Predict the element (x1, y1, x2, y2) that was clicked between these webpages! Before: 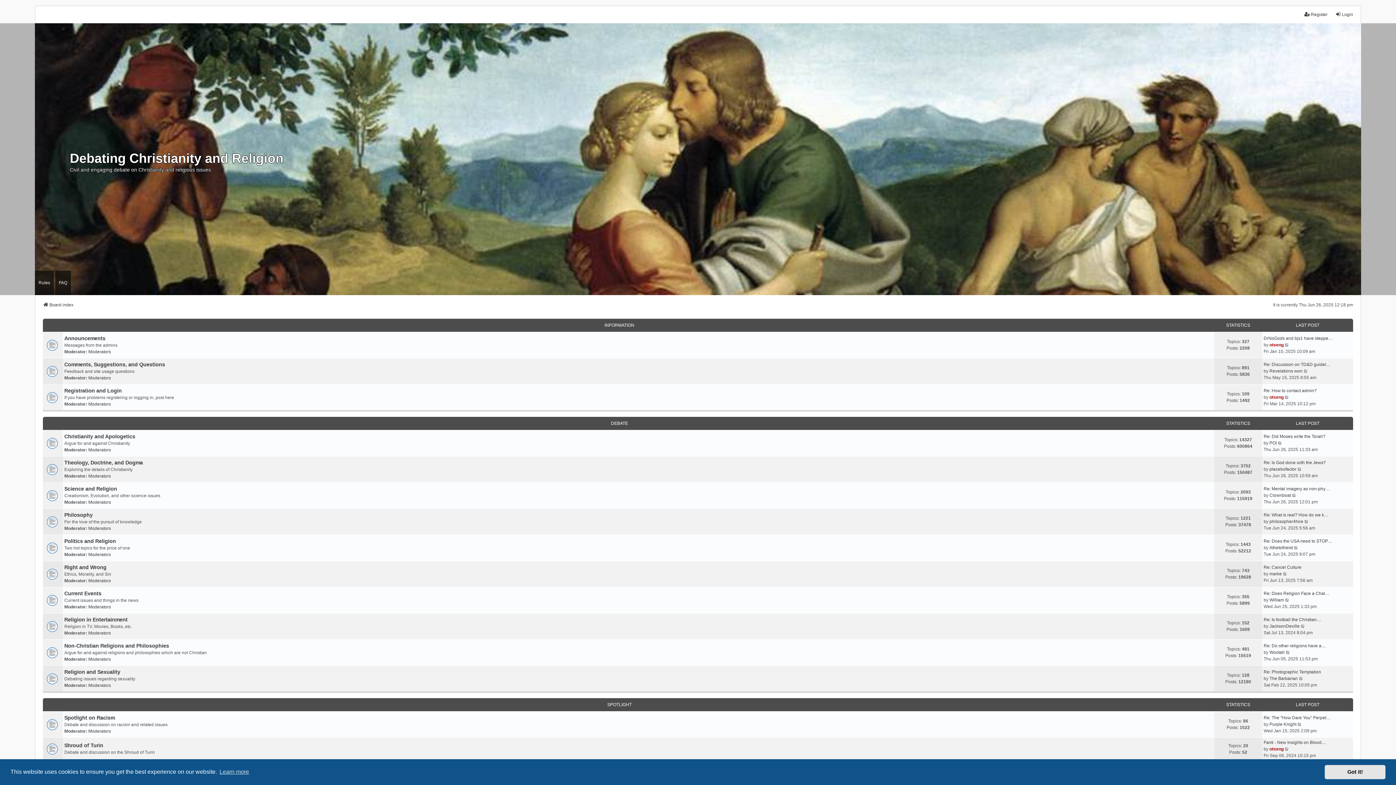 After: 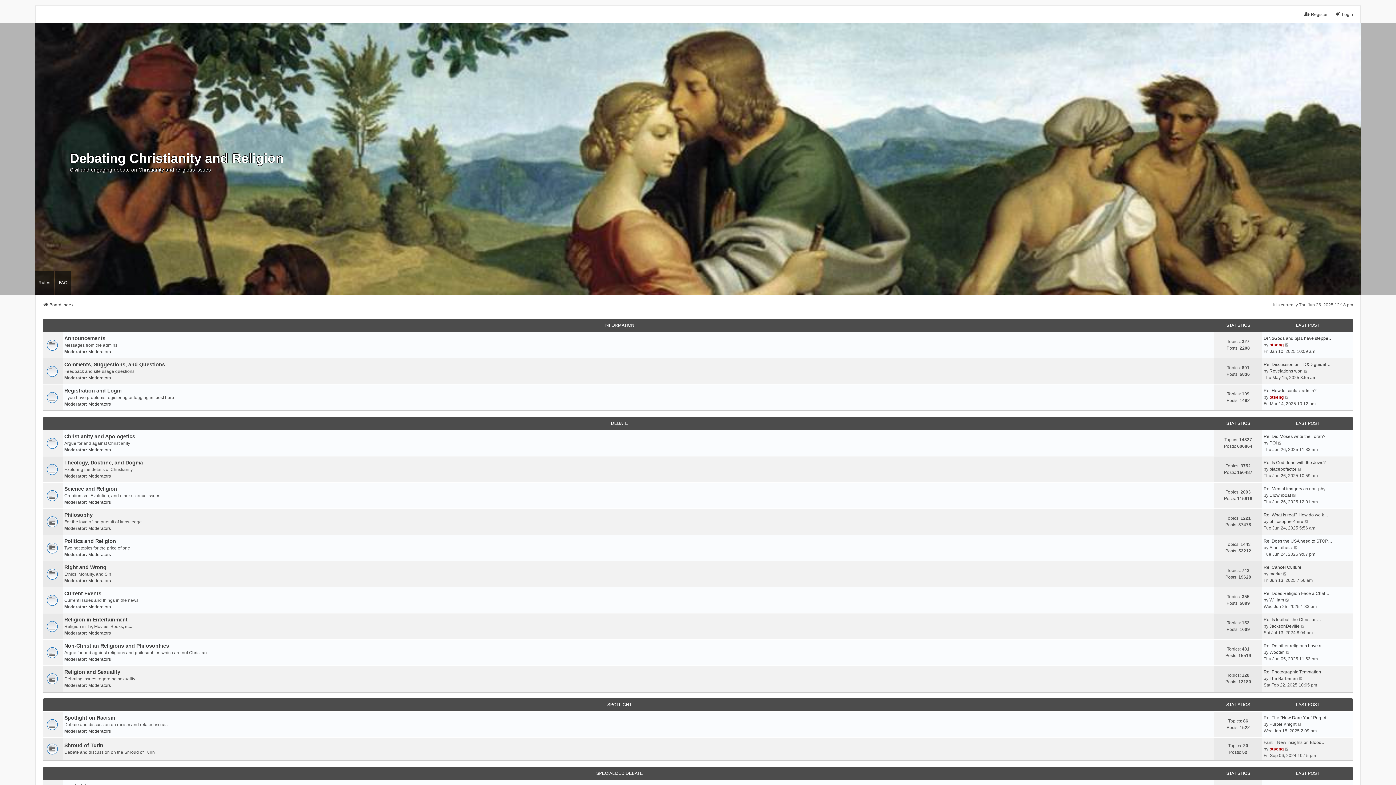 Action: label: dismiss cookie message bbox: (1325, 765, 1385, 779)